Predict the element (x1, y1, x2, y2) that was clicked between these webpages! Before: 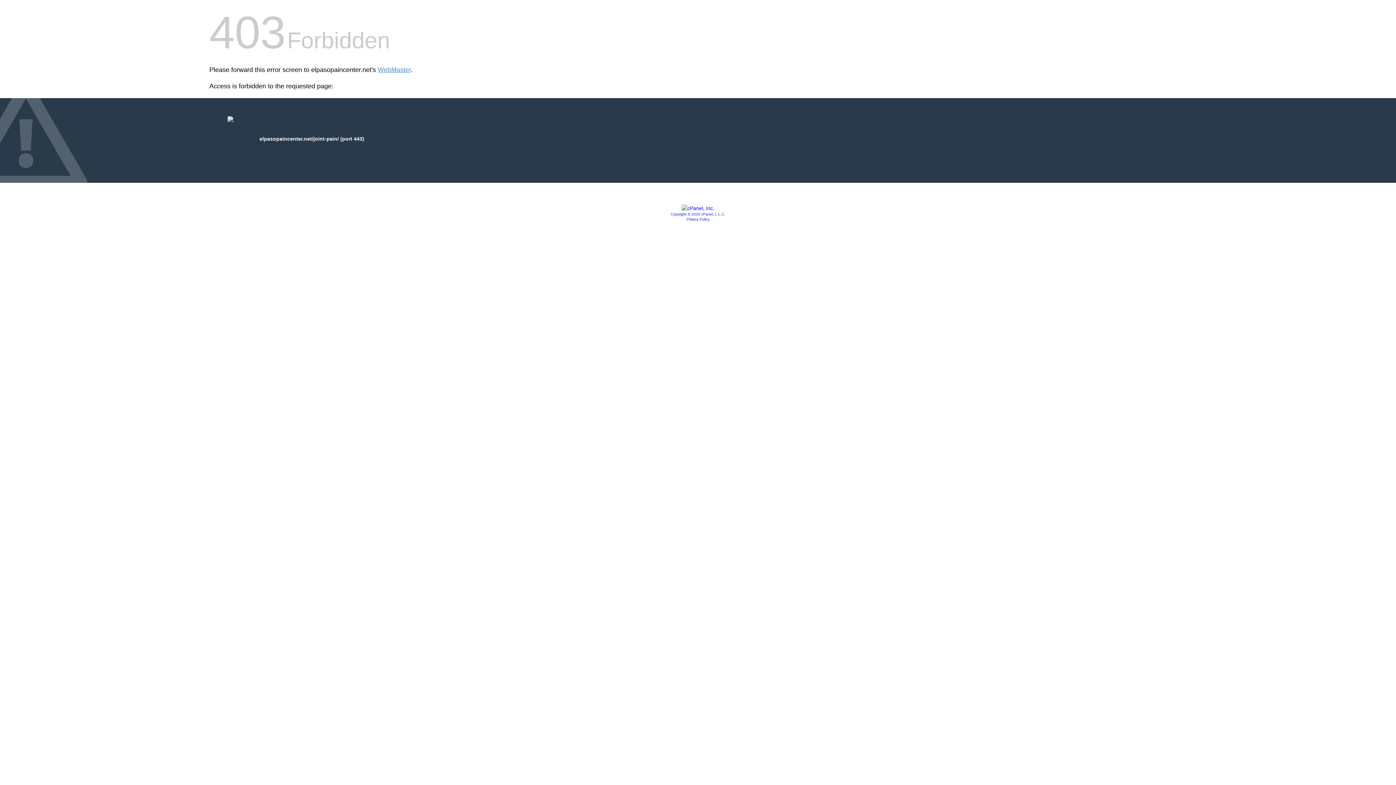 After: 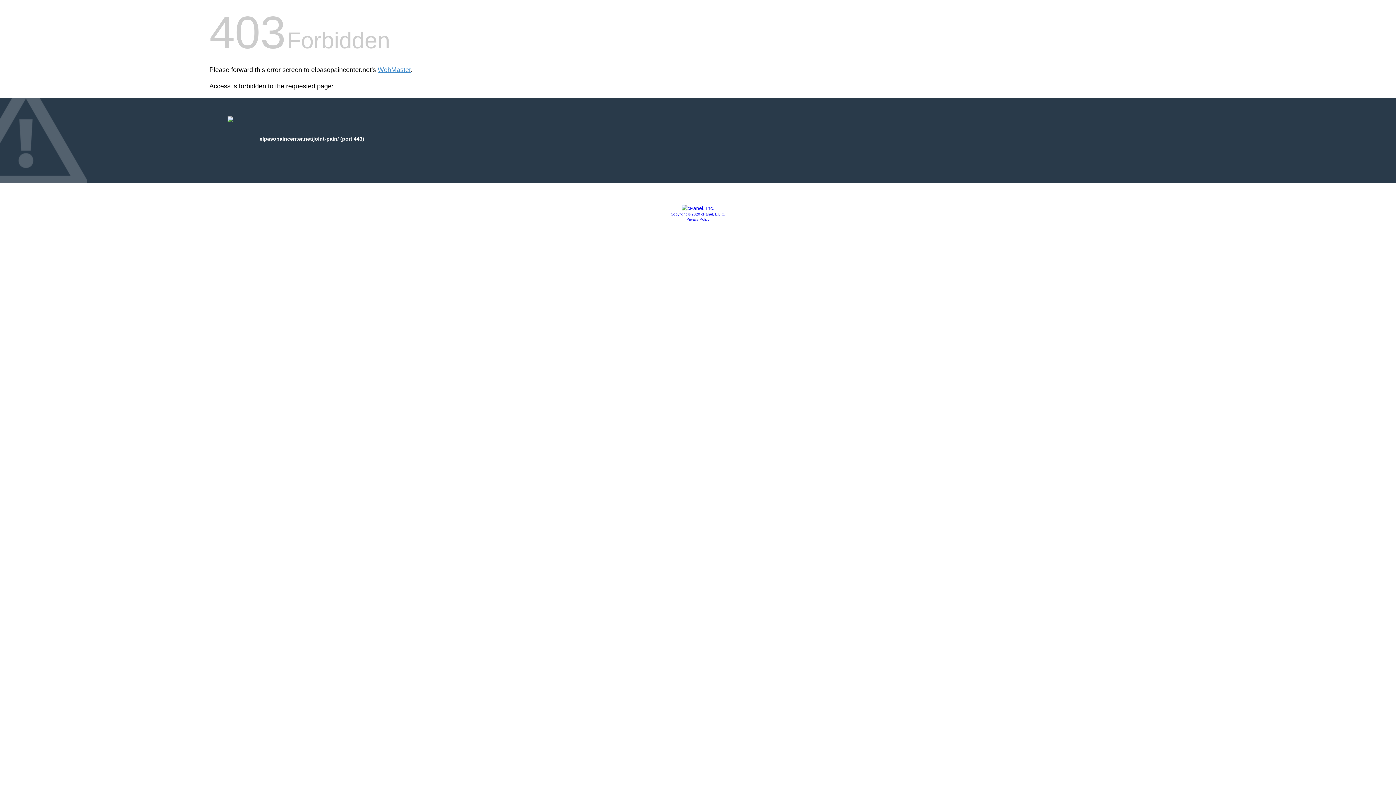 Action: label: Privacy Policy bbox: (686, 217, 709, 221)